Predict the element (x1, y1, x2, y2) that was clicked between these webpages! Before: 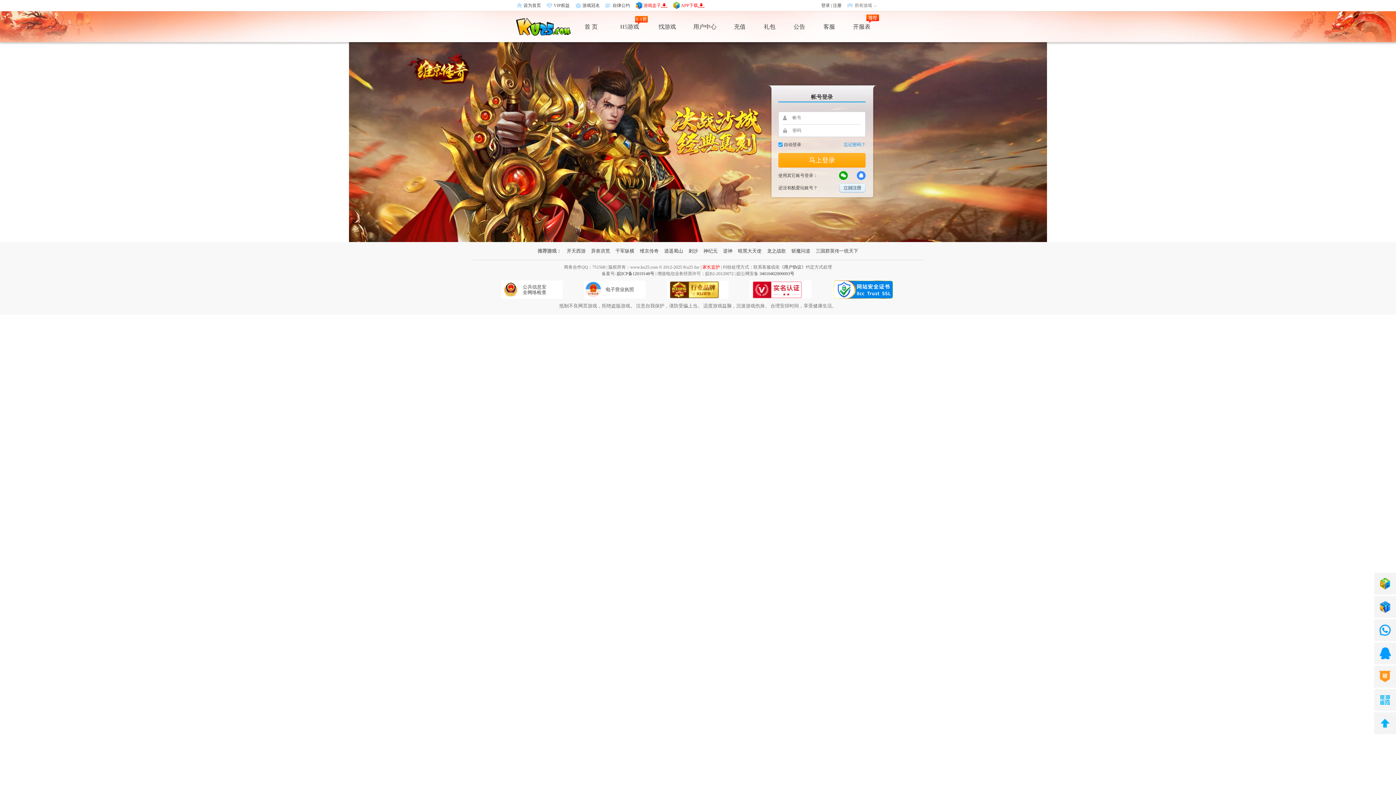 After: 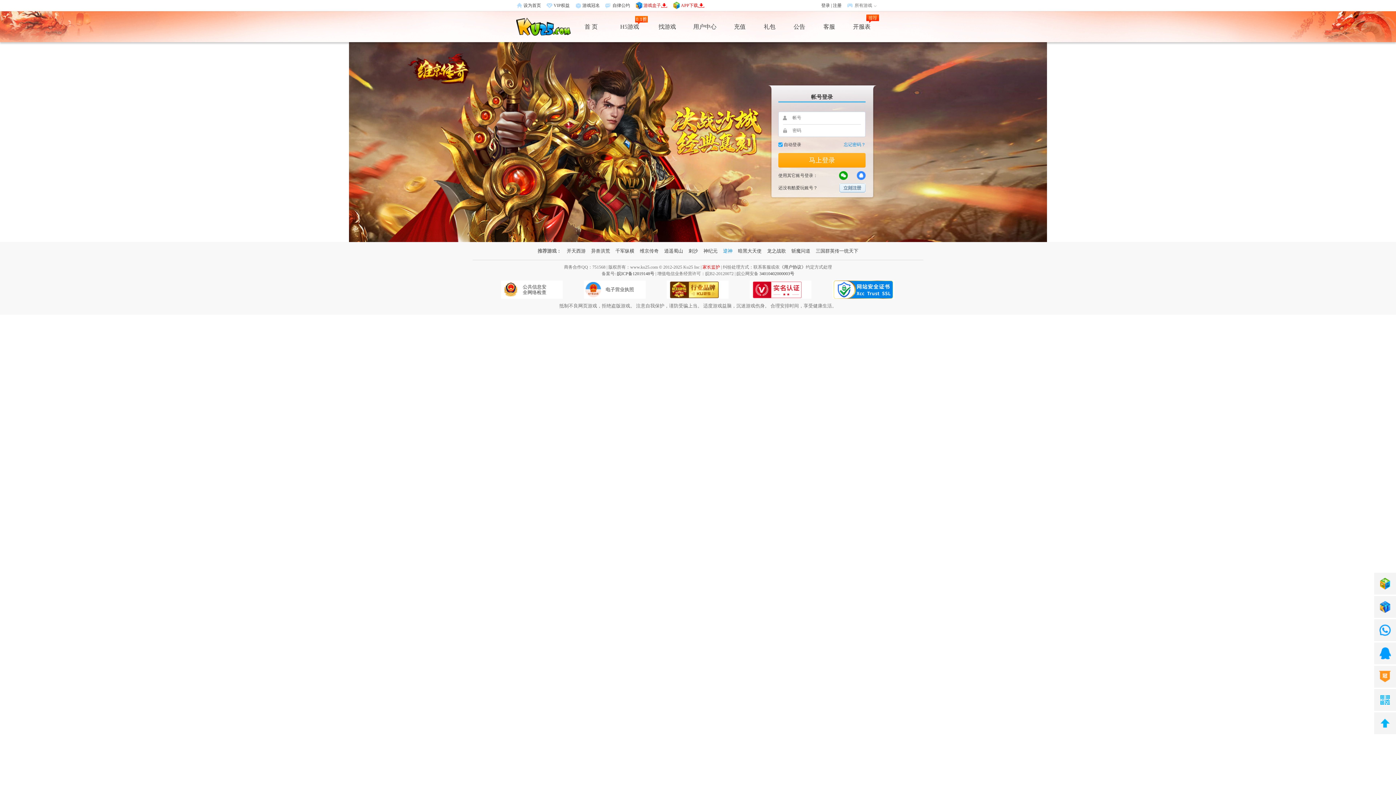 Action: bbox: (723, 248, 732, 253) label: 逆神